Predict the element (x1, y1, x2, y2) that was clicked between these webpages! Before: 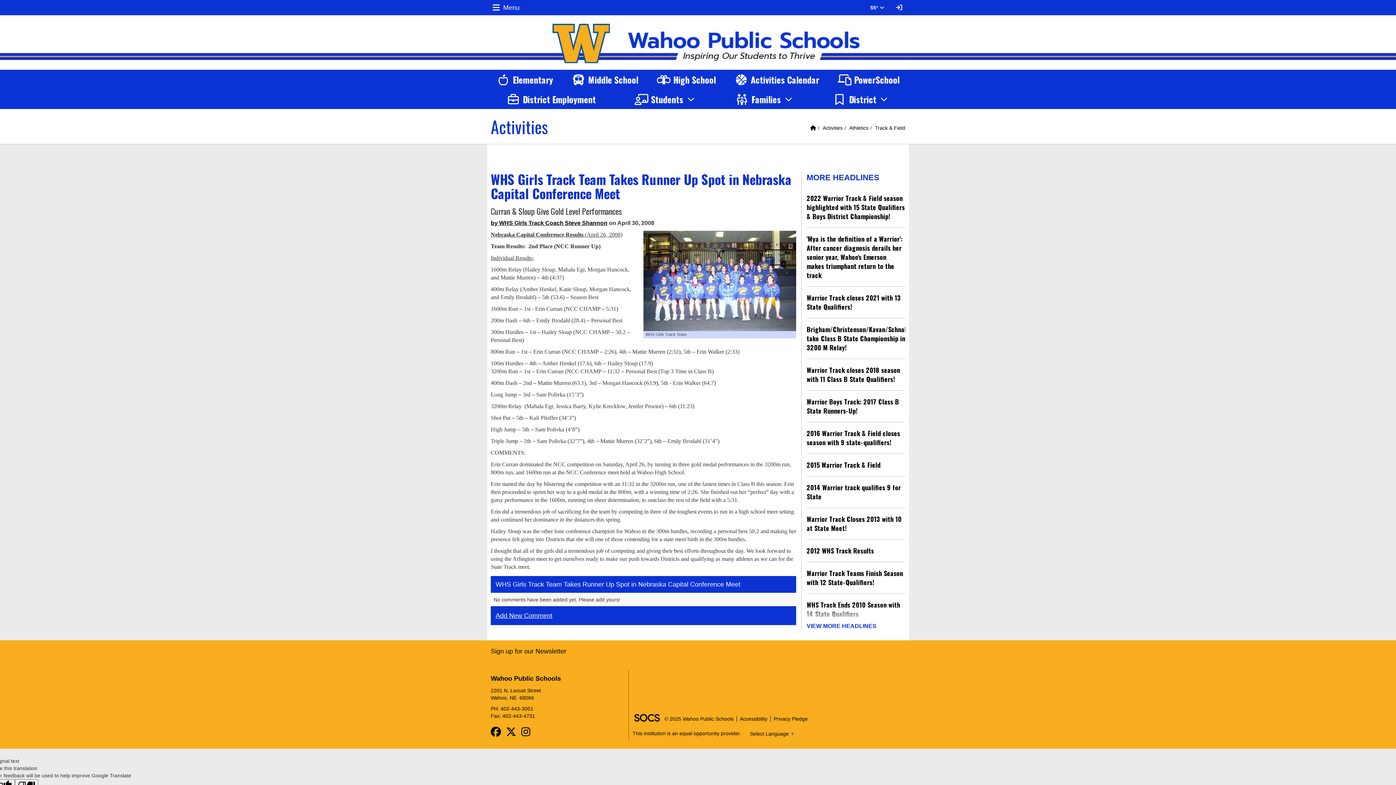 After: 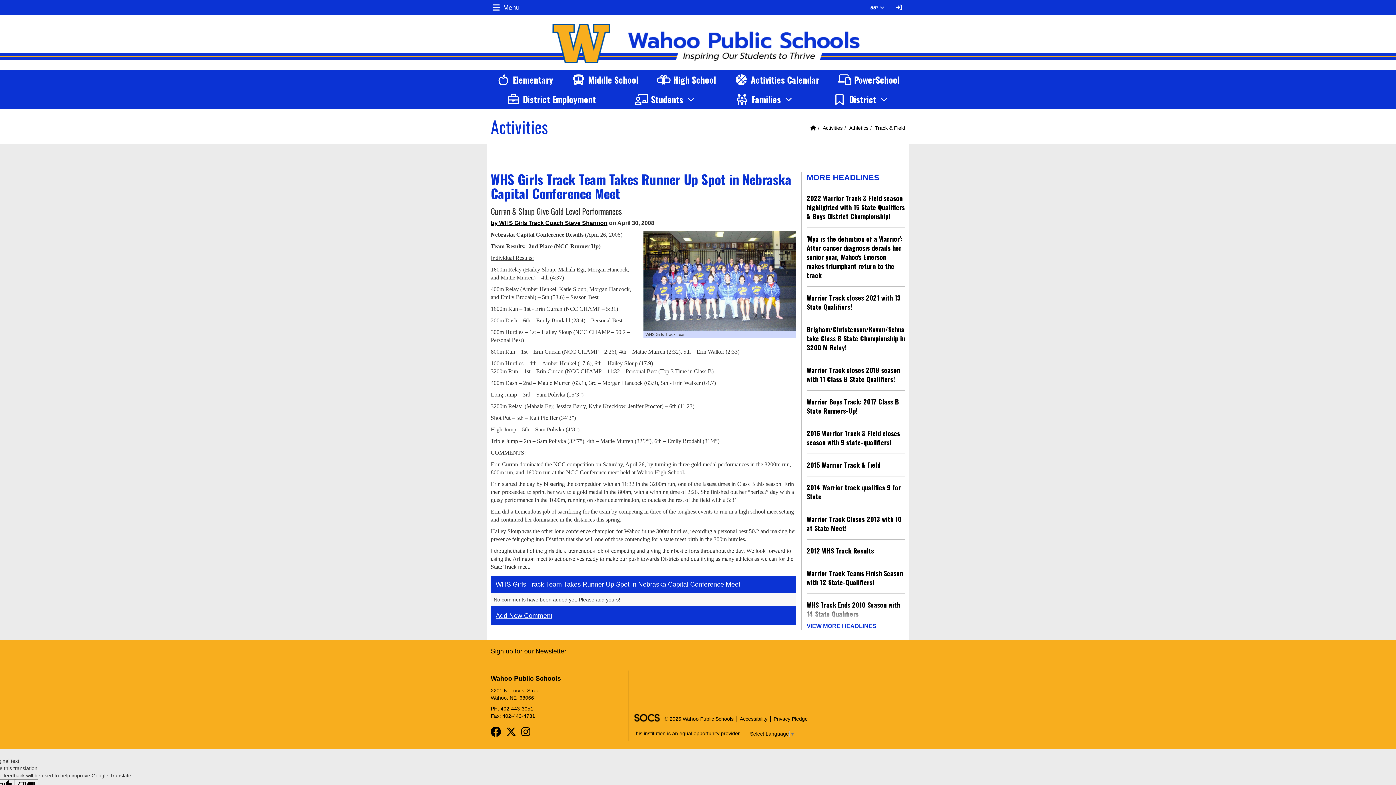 Action: bbox: (770, 716, 808, 722) label: Privacy Pledge